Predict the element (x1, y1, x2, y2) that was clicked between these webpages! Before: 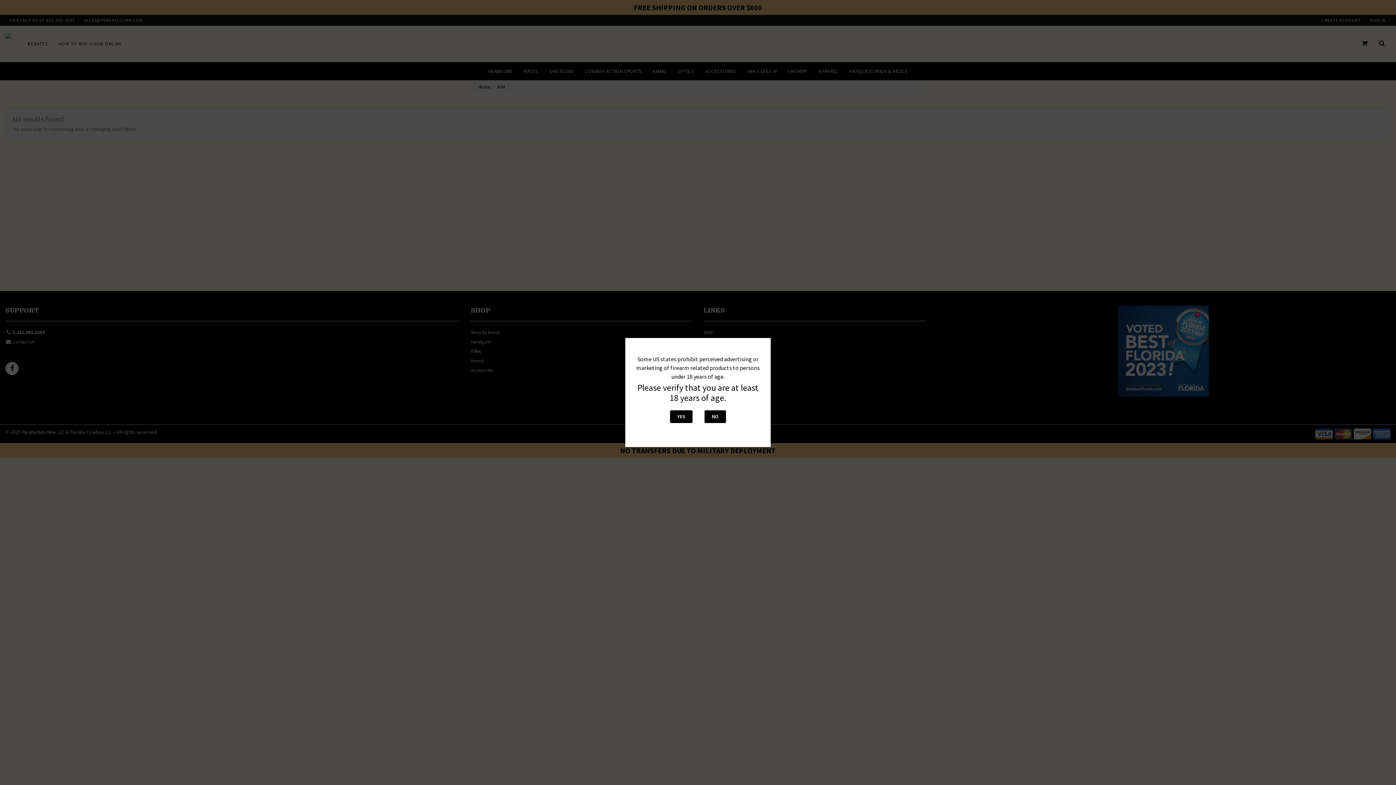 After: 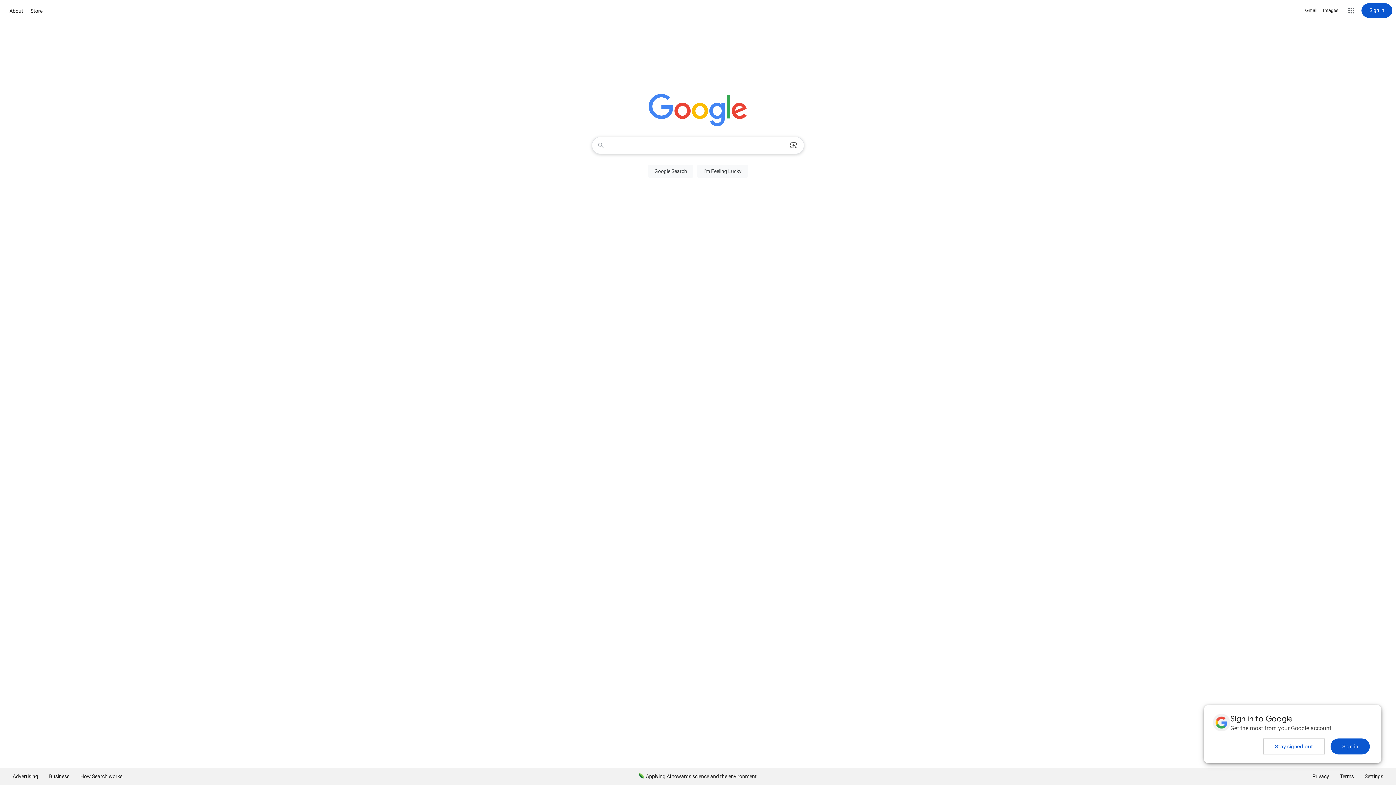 Action: label: NO bbox: (704, 410, 726, 423)